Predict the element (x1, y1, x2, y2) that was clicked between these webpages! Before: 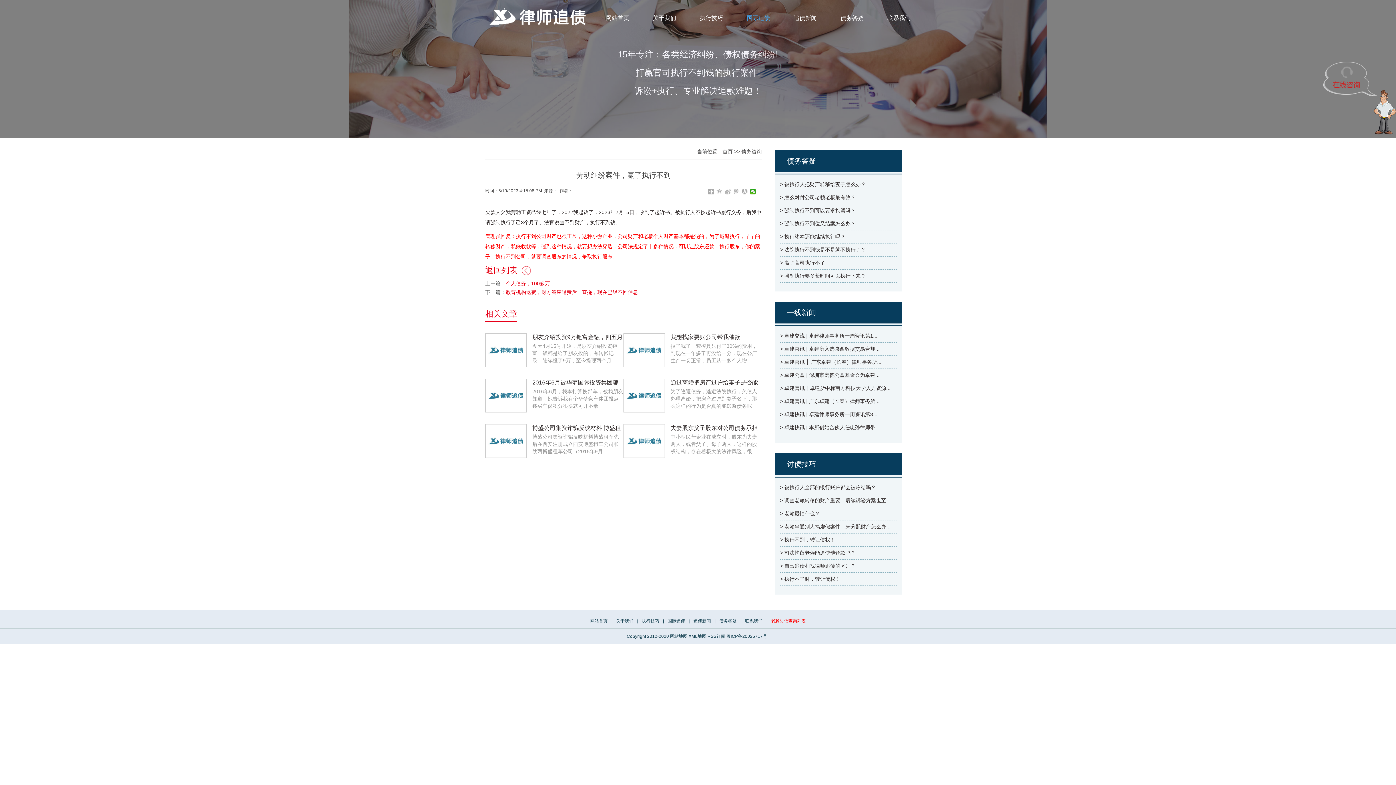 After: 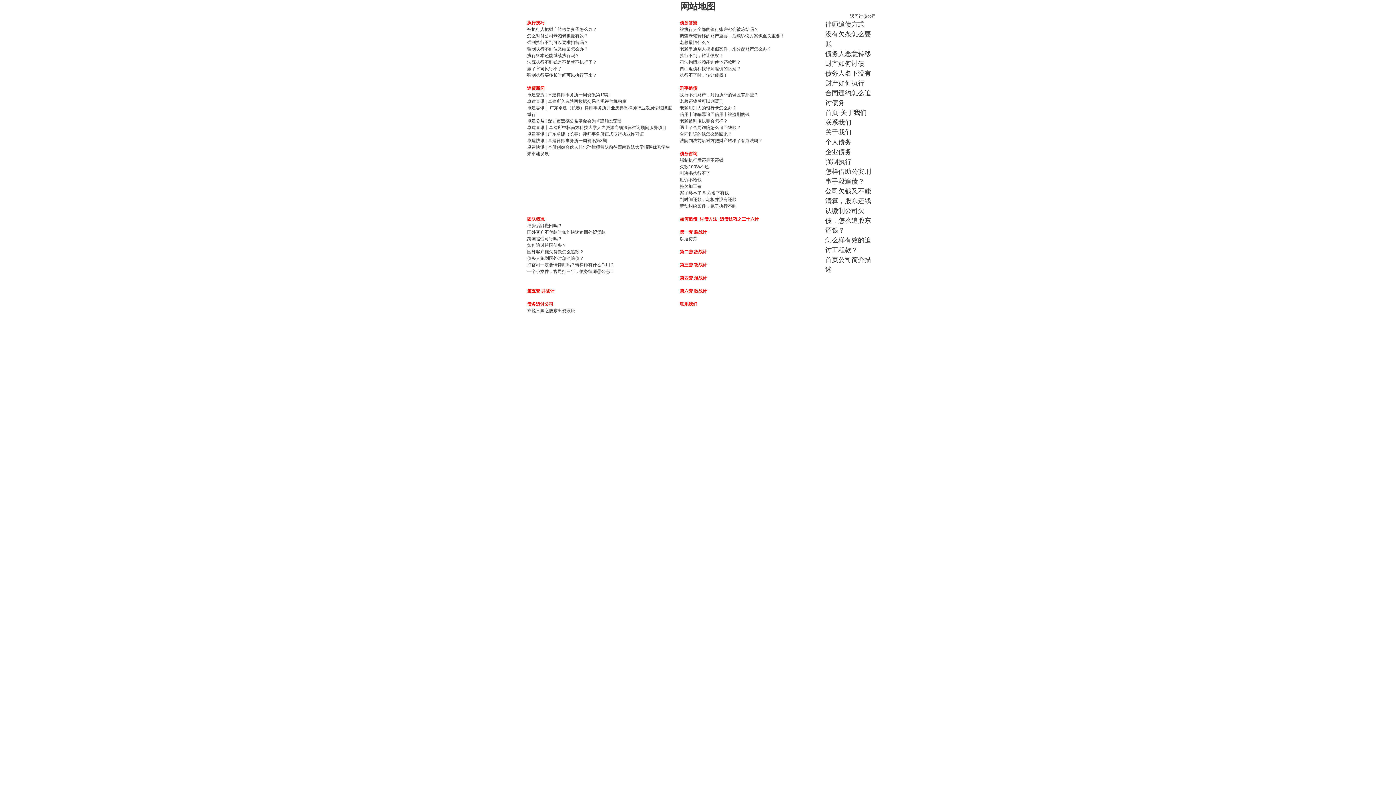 Action: bbox: (670, 634, 687, 639) label: 网站地图